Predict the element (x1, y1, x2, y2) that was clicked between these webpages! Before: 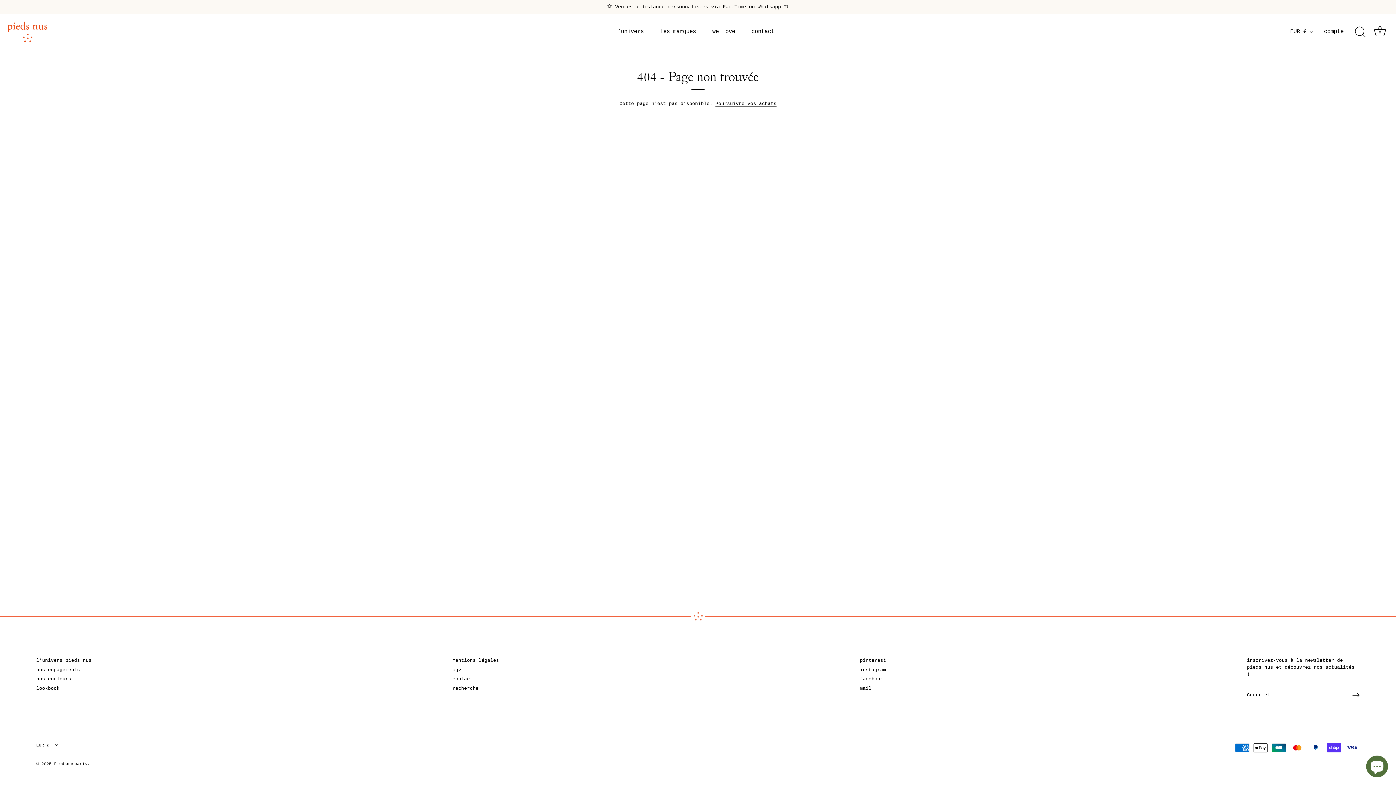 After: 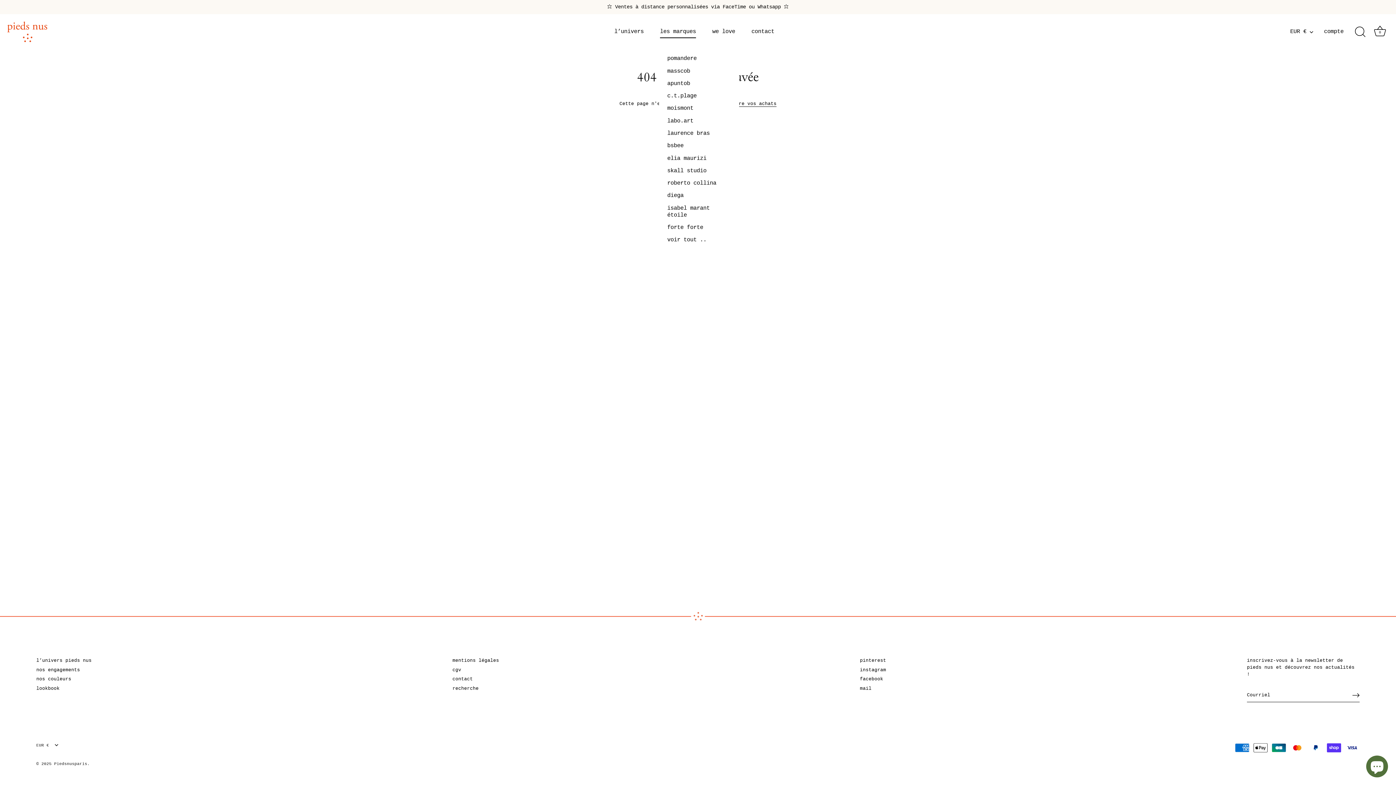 Action: label: les marques bbox: (653, 25, 702, 38)